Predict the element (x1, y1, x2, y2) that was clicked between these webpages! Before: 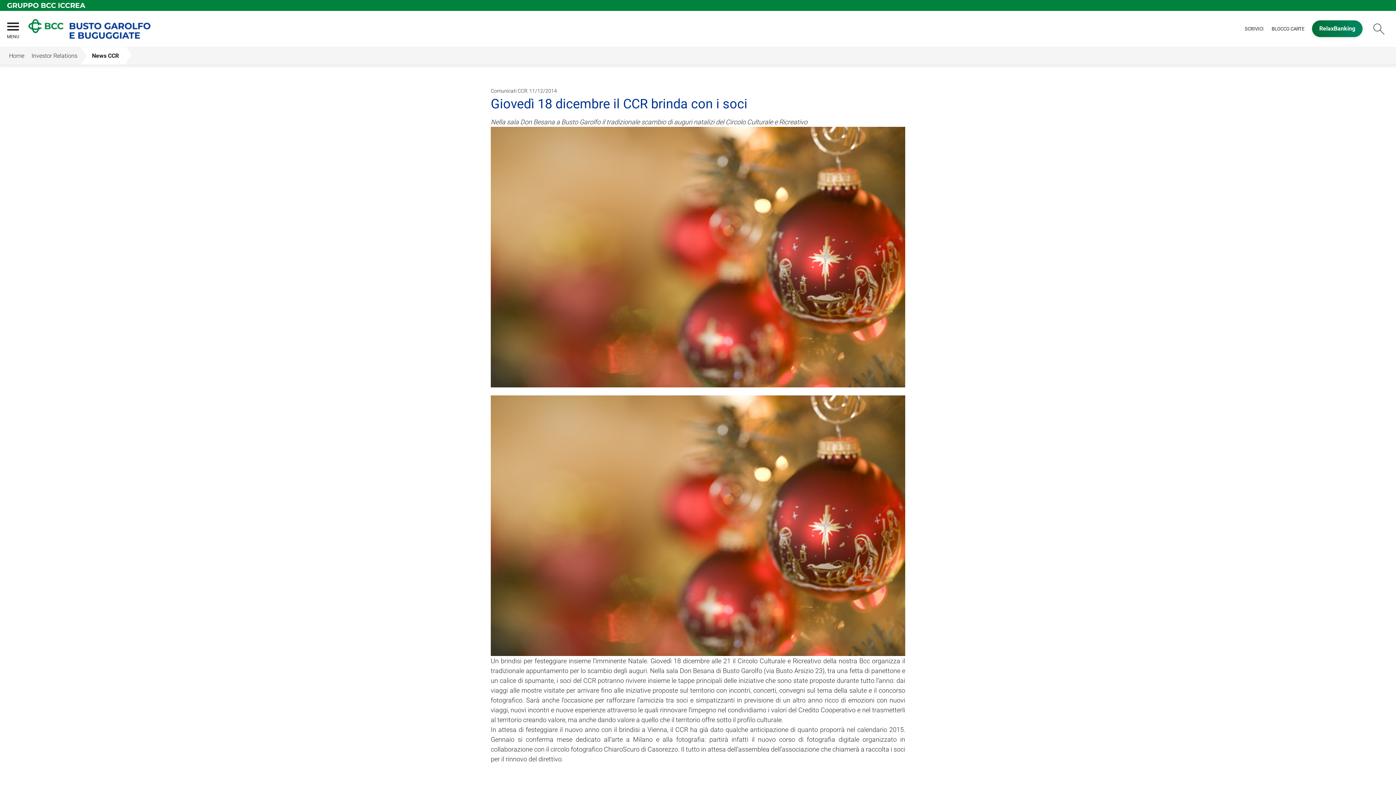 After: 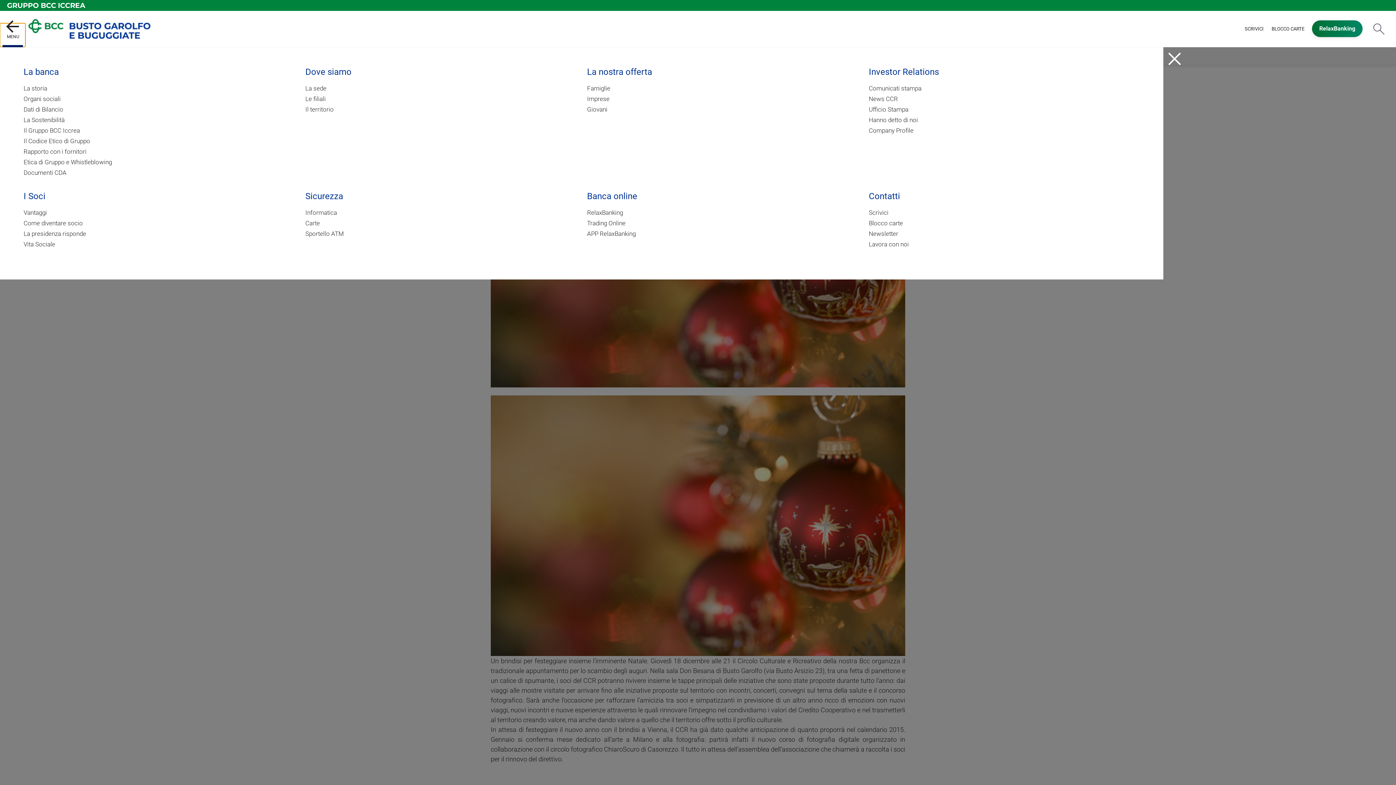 Action: bbox: (0, 23, 25, 46) label: MENU
 